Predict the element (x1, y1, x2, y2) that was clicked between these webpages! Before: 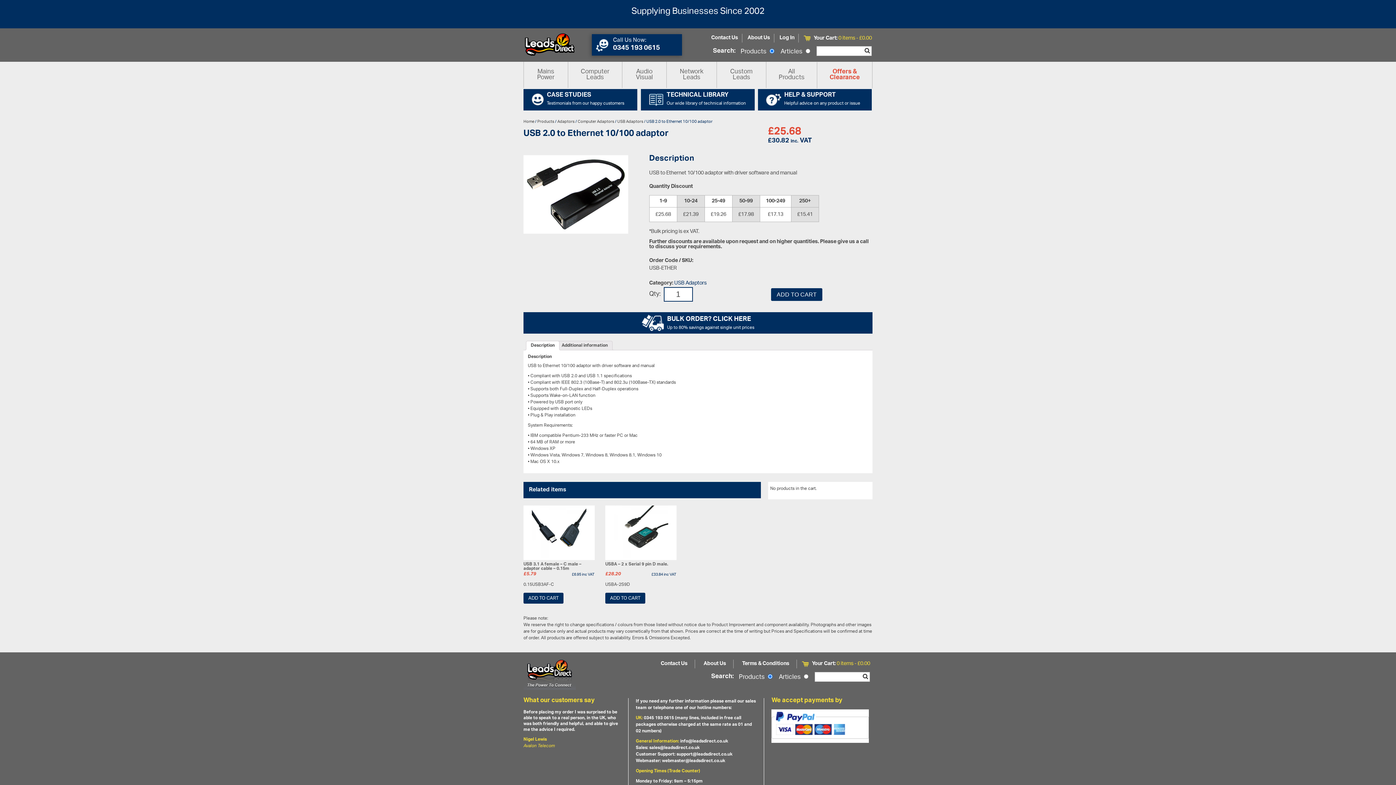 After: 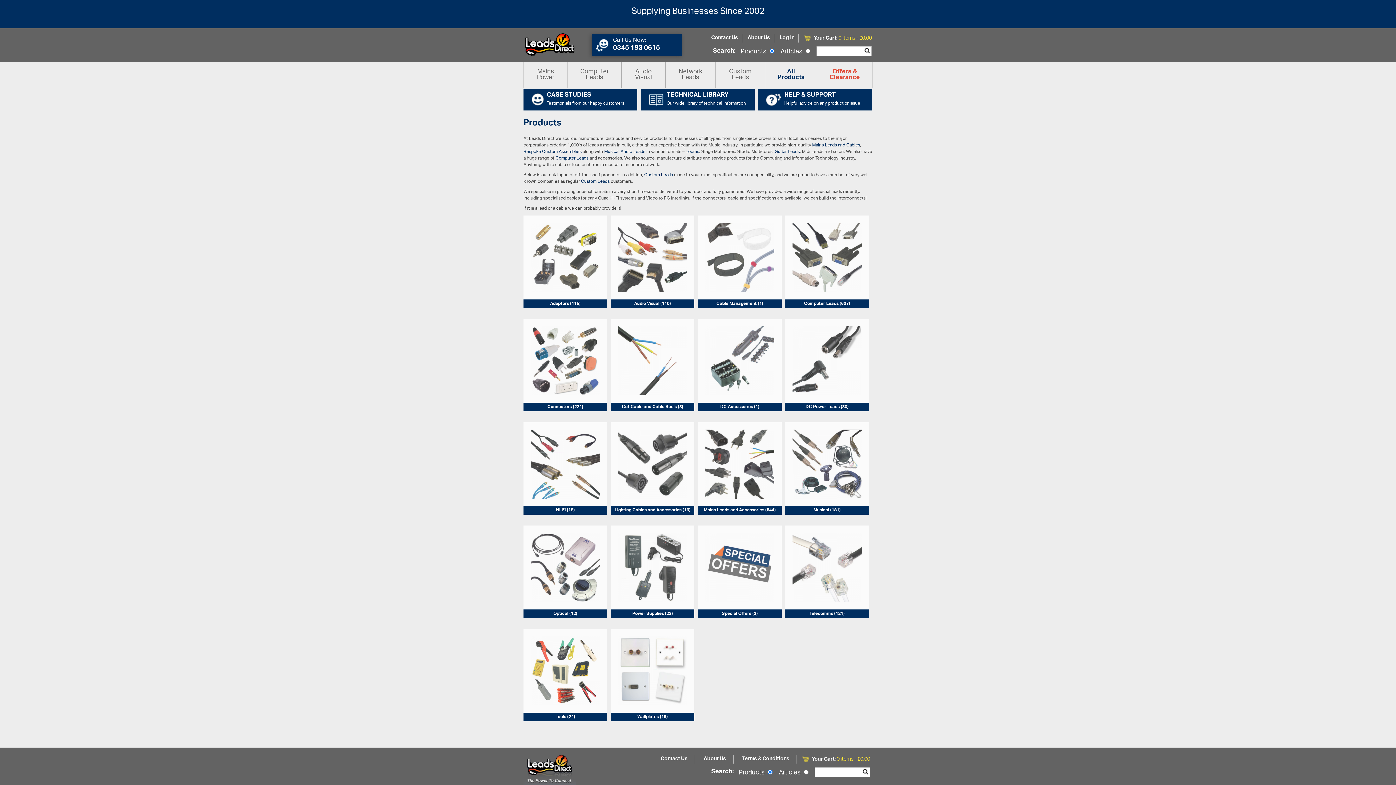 Action: label: All Products bbox: (766, 61, 817, 87)